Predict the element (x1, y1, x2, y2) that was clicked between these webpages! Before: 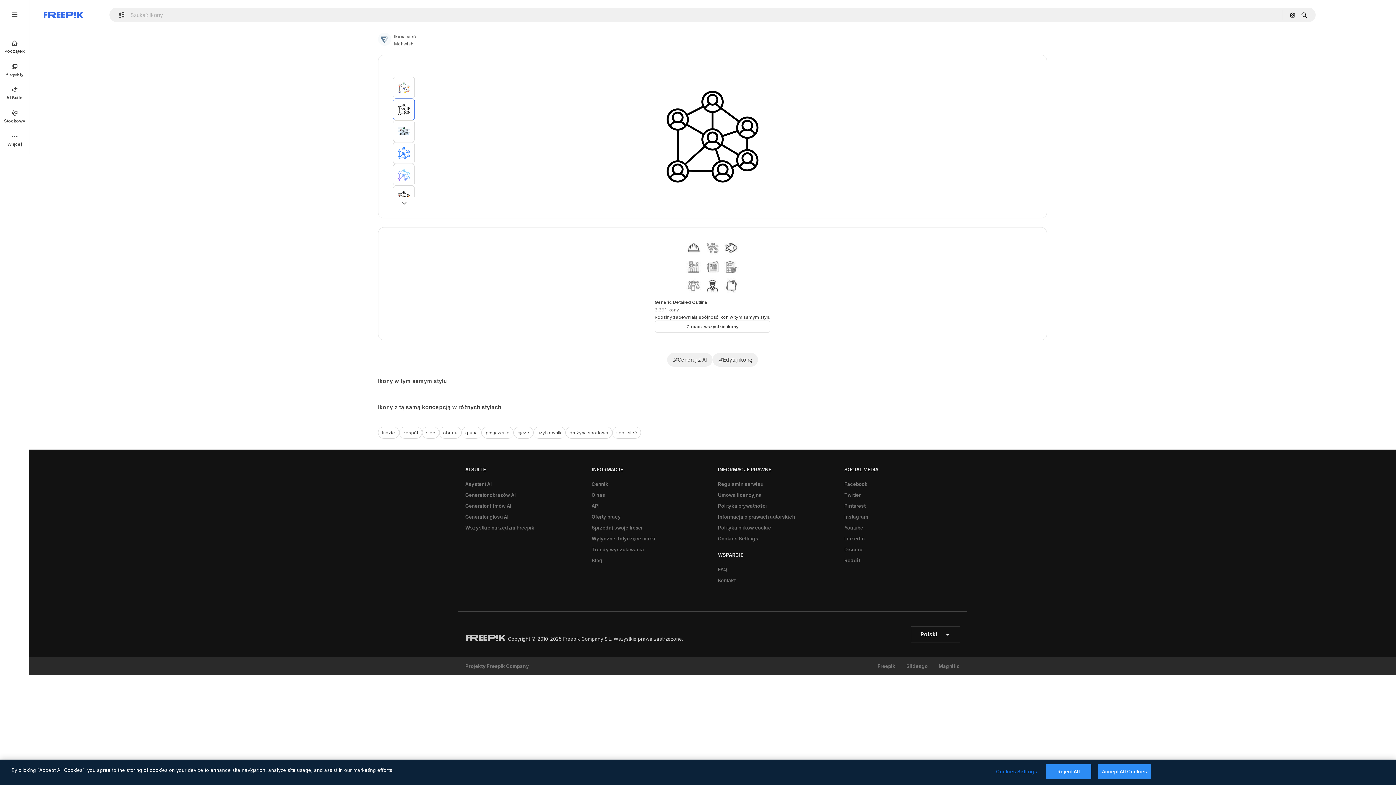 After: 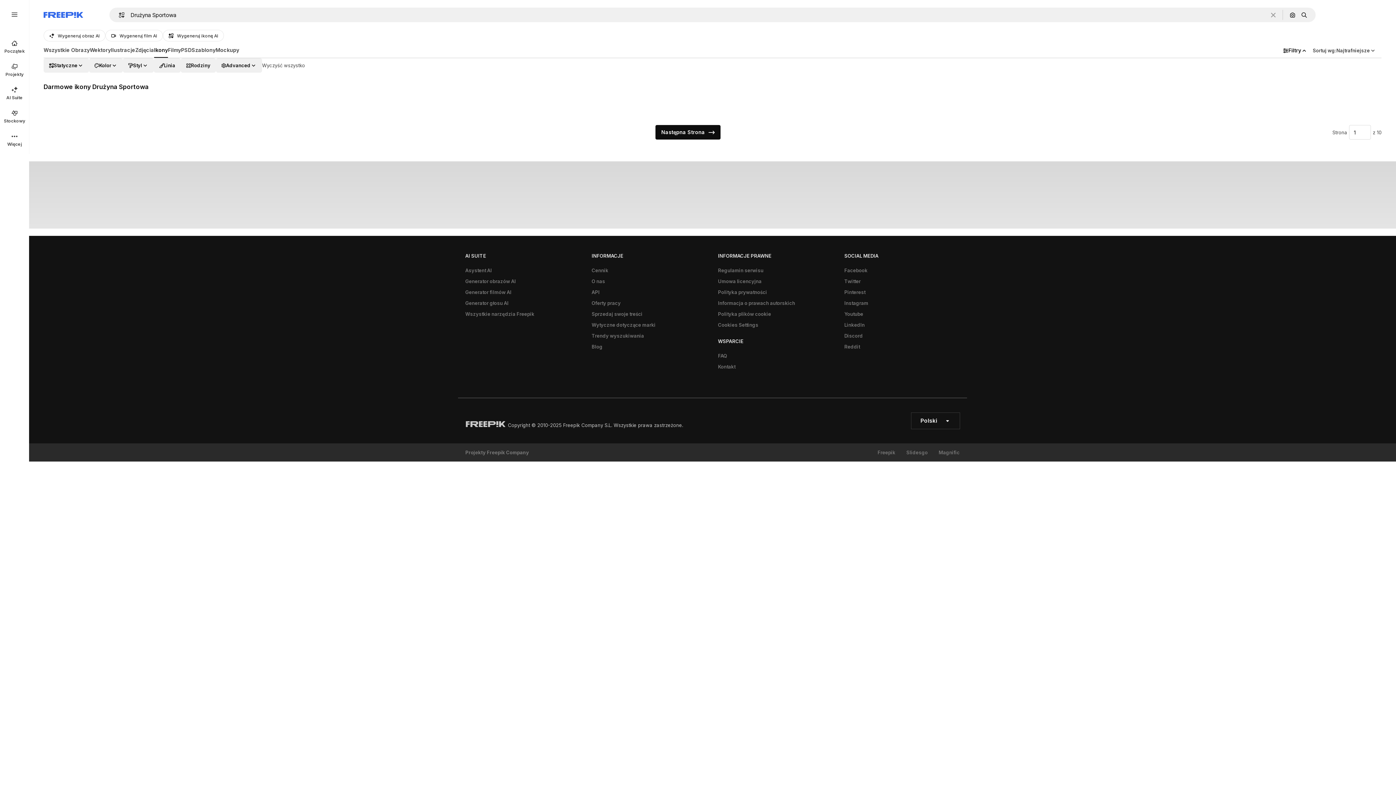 Action: label: drużyna sportowa bbox: (565, 426, 612, 438)